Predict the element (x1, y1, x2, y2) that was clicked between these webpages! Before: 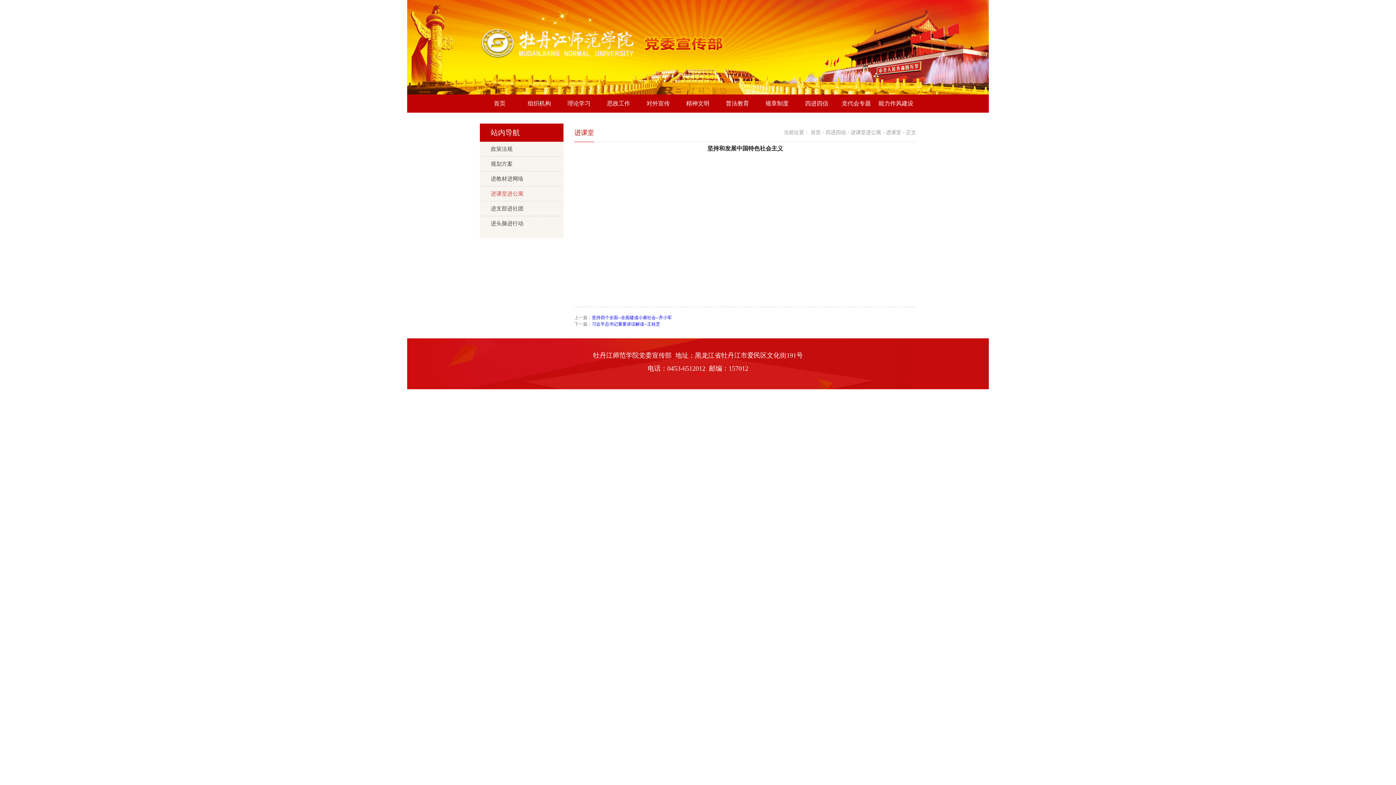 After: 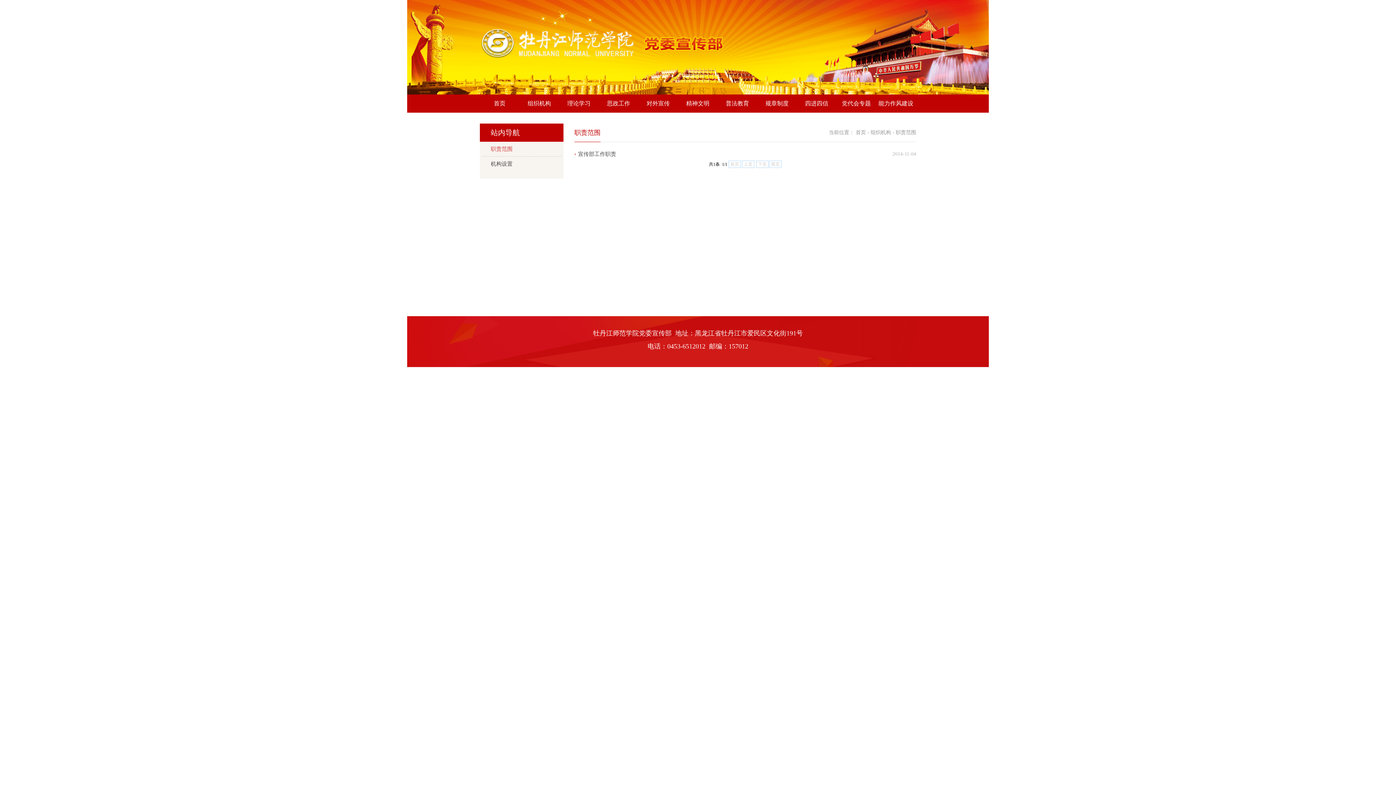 Action: bbox: (527, 100, 551, 106) label: 组织机构